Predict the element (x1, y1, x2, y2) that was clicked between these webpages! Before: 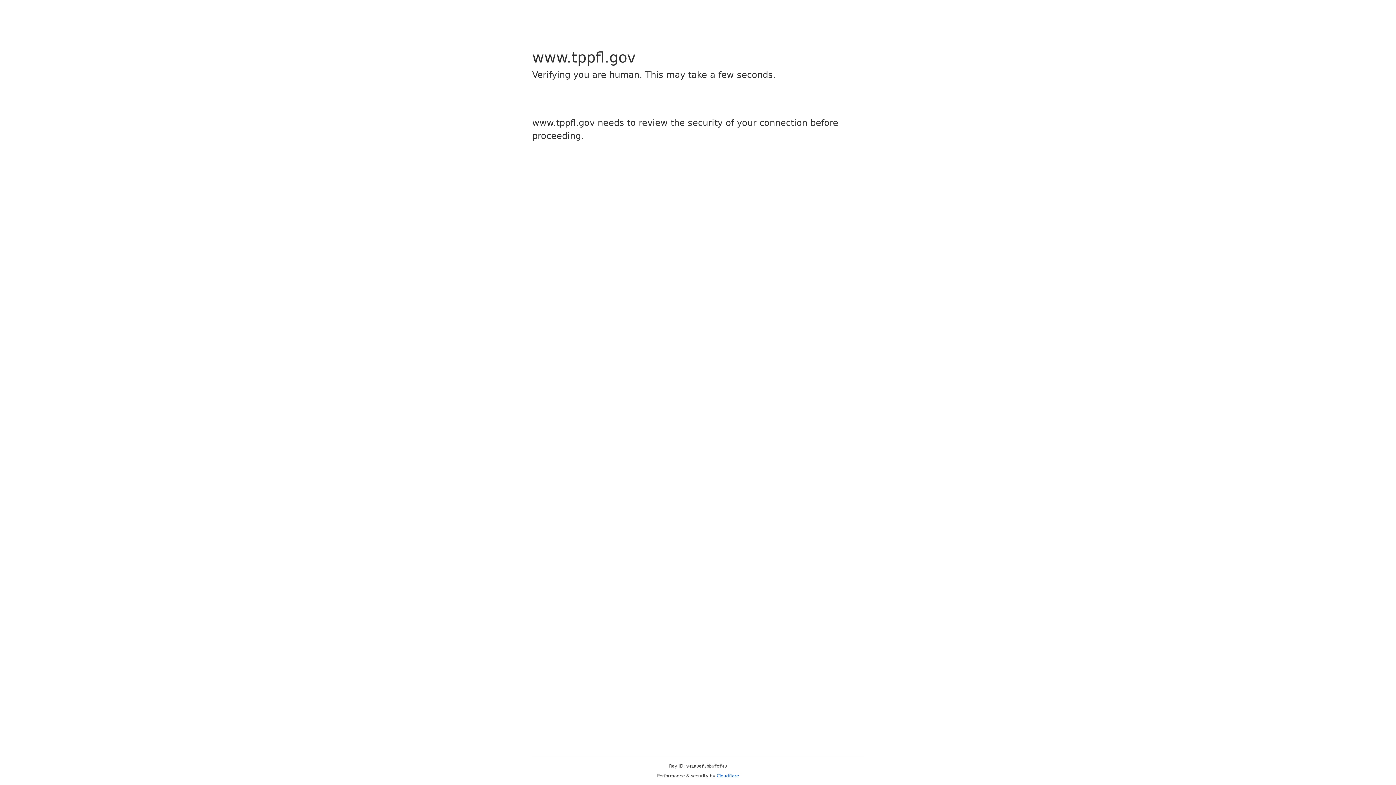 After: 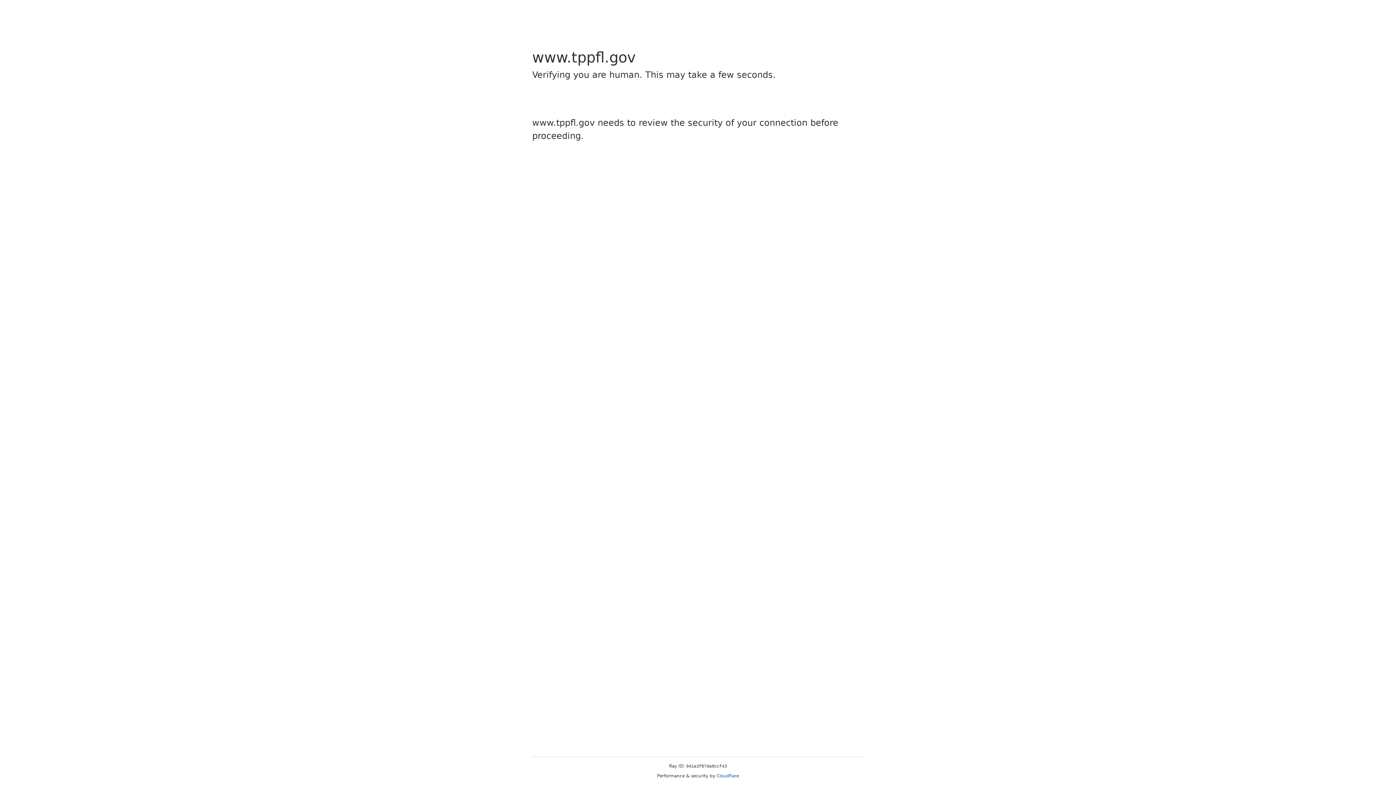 Action: bbox: (716, 773, 739, 778) label: Cloudflare